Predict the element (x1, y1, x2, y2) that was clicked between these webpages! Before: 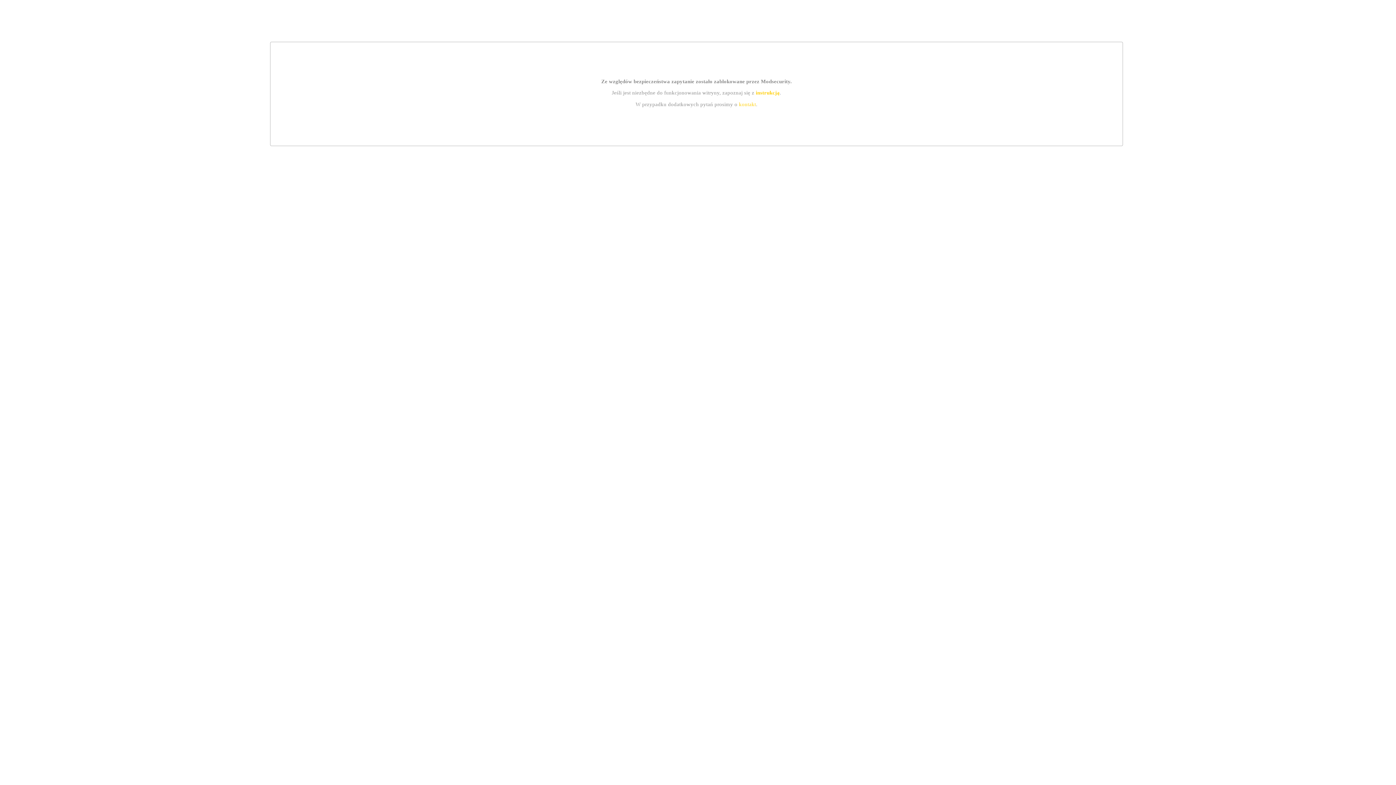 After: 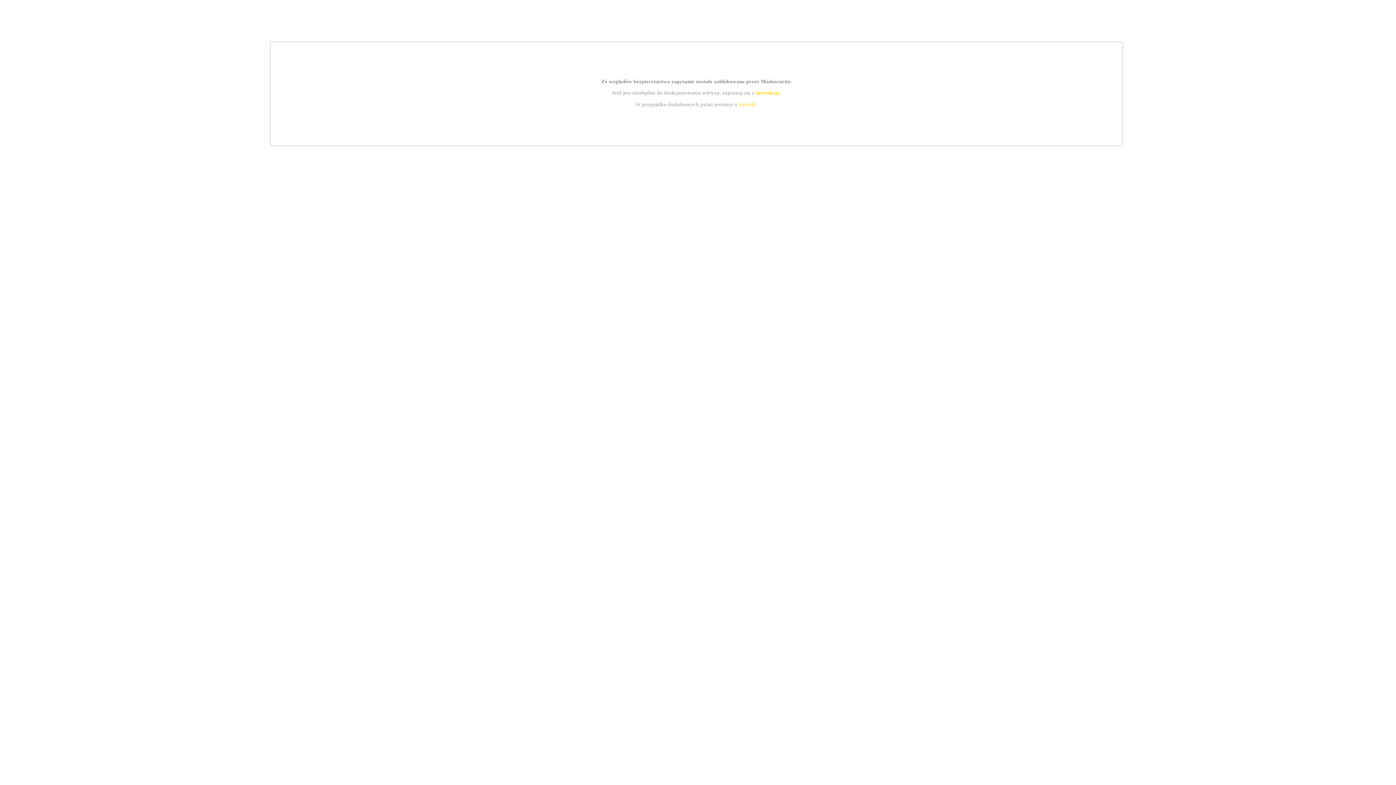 Action: label: kontakt bbox: (739, 101, 756, 107)